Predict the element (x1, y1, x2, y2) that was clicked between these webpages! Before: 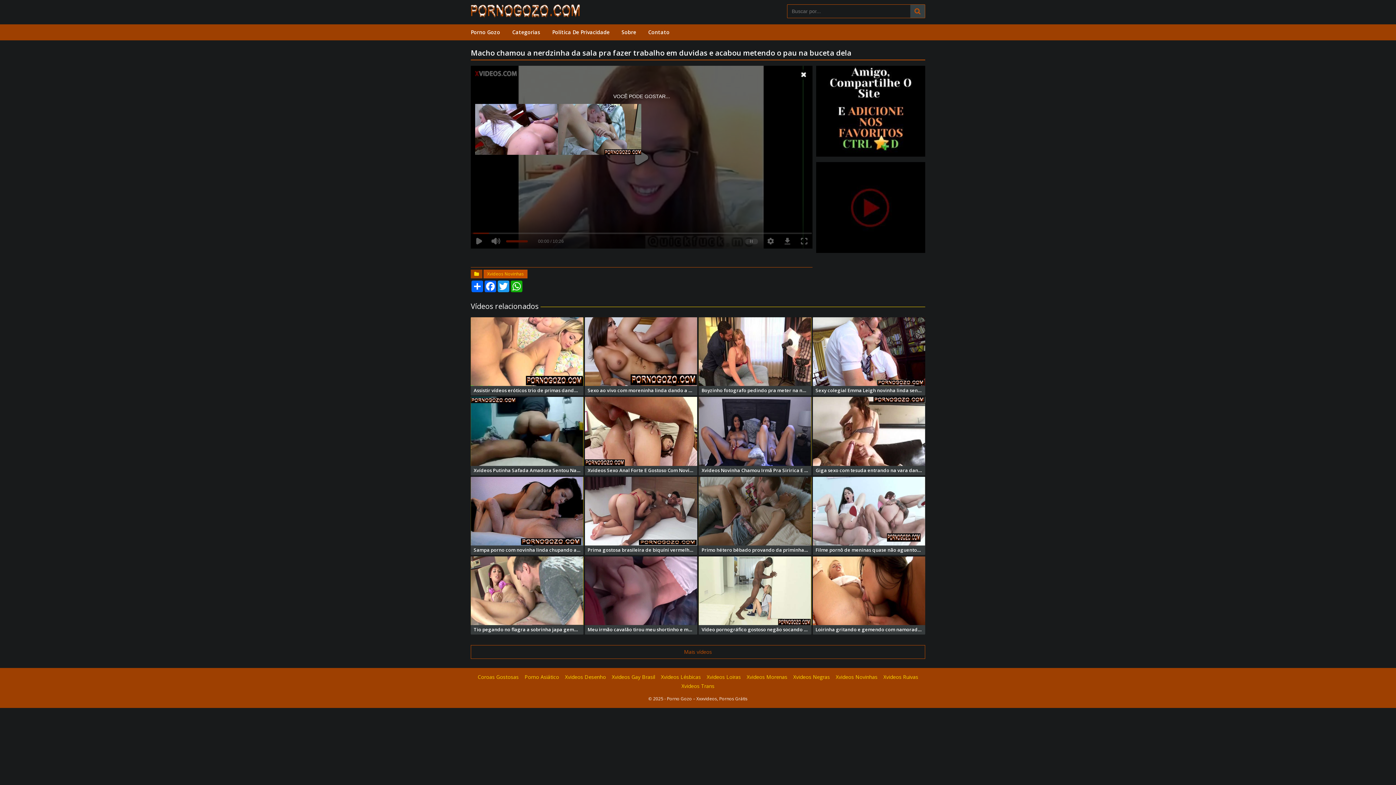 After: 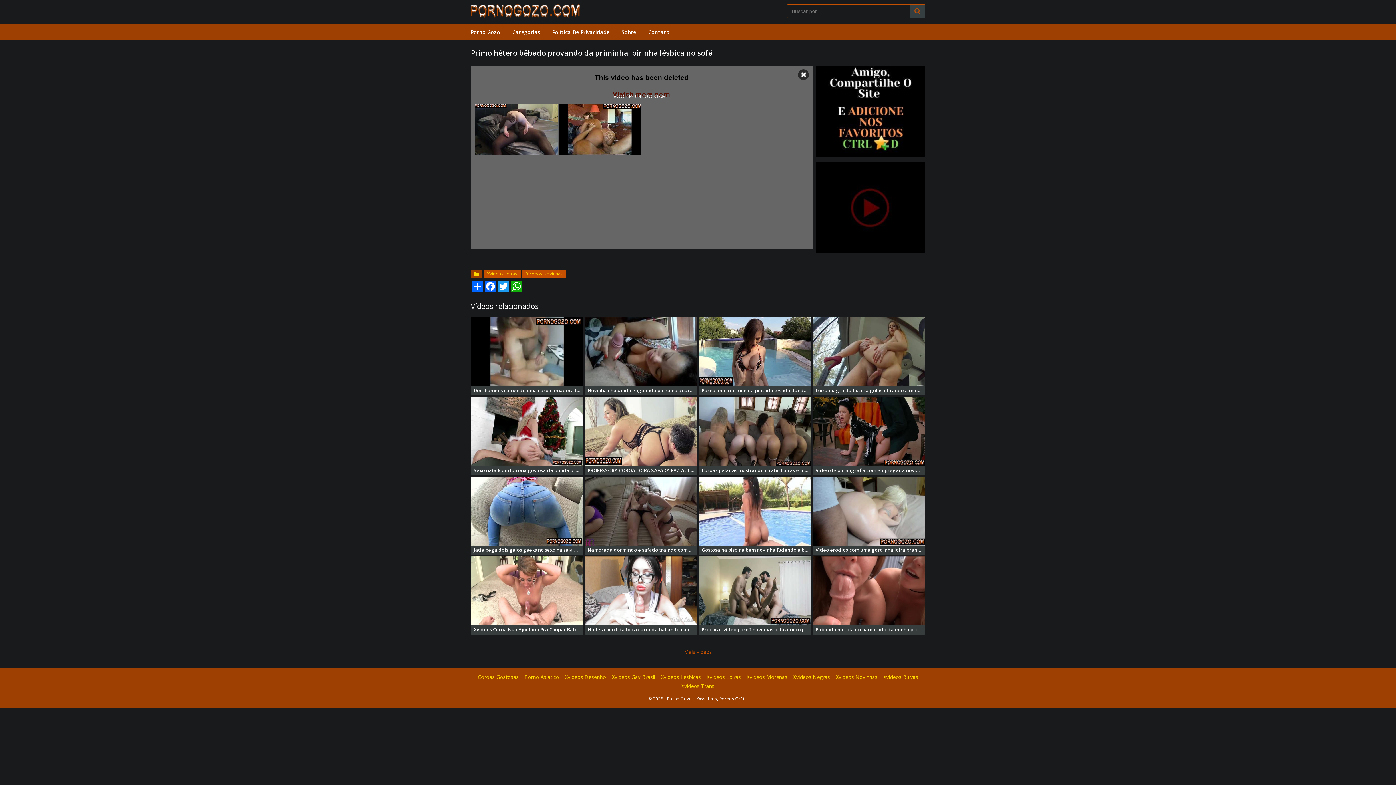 Action: bbox: (698, 545, 811, 555) label: Primo hétero bêbado provando da priminha loirinha lésbica no sofá